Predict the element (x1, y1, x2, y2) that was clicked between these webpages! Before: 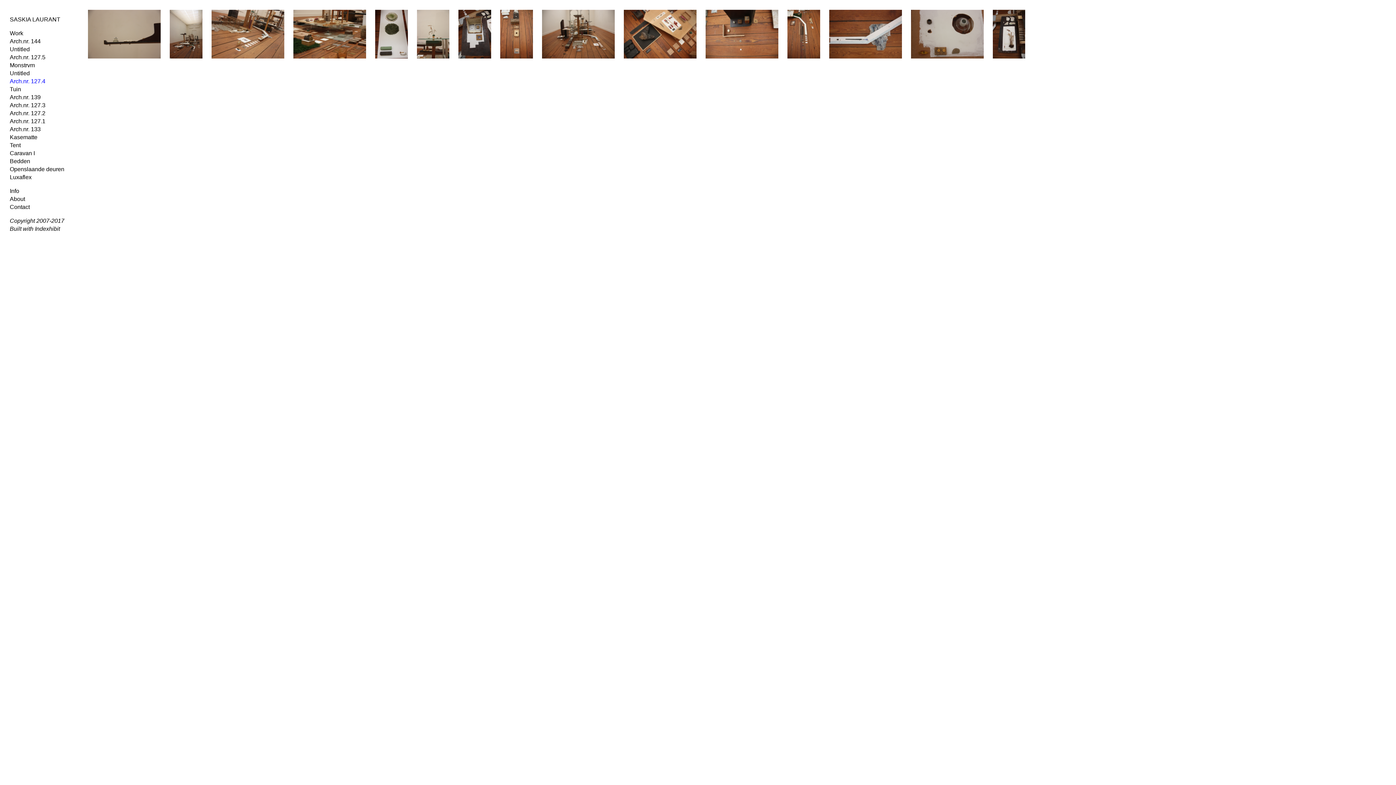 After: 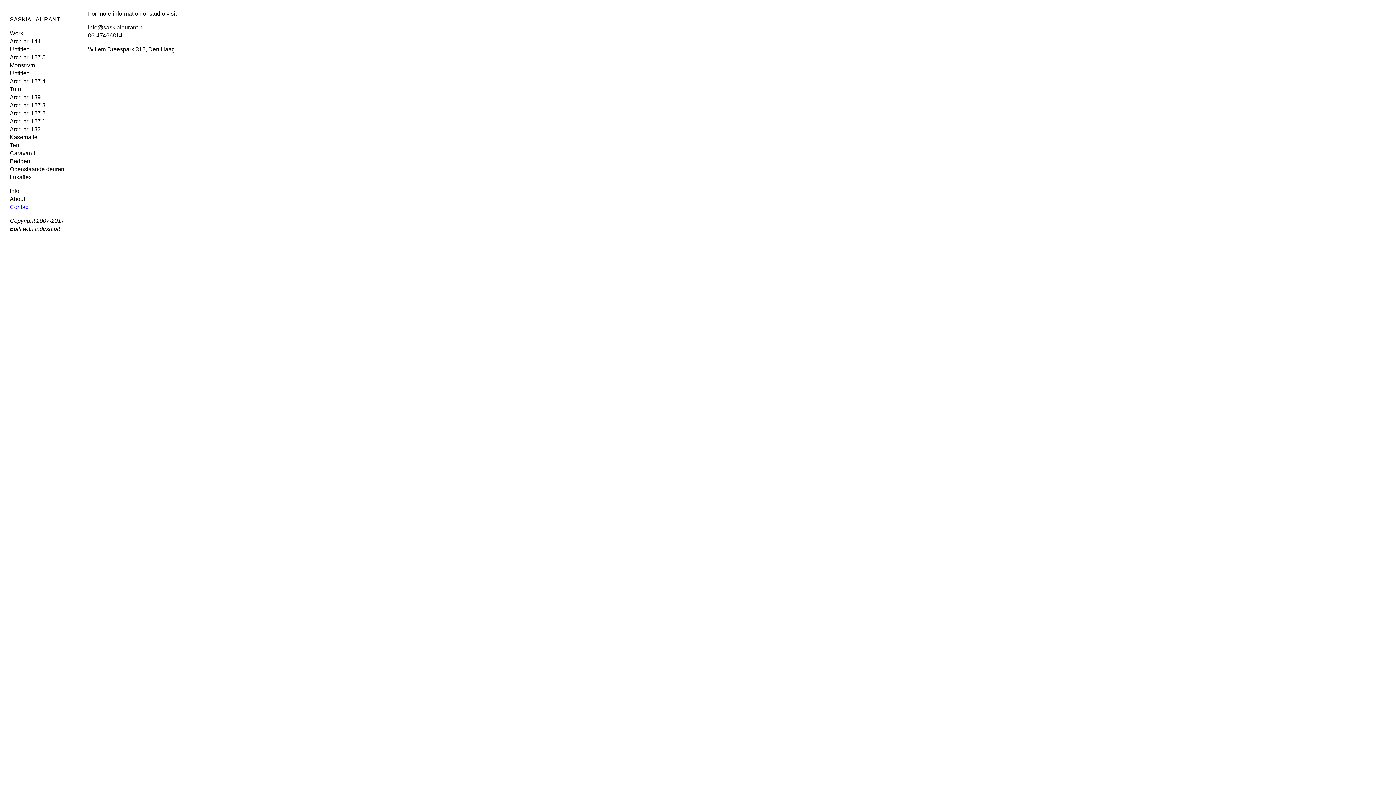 Action: label: Contact bbox: (9, 204, 29, 210)